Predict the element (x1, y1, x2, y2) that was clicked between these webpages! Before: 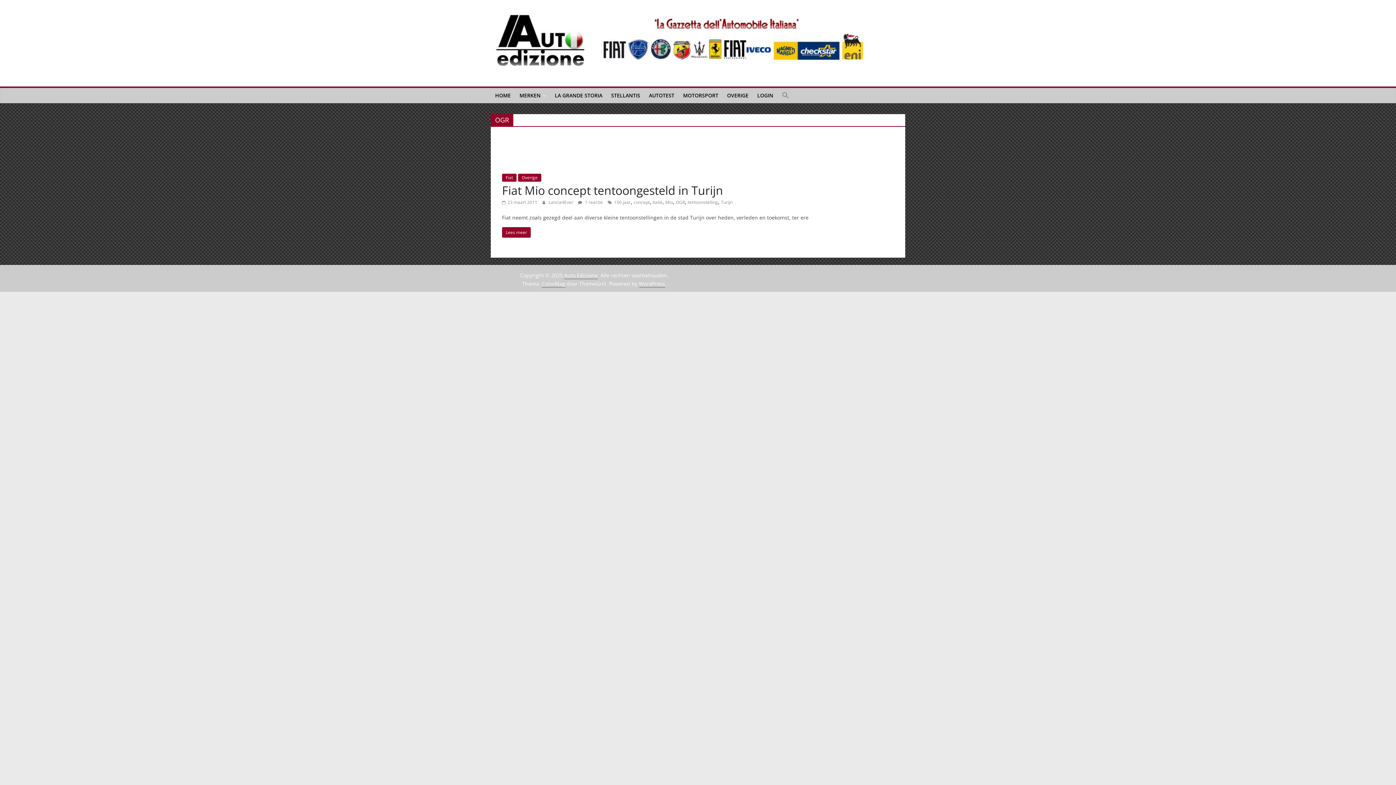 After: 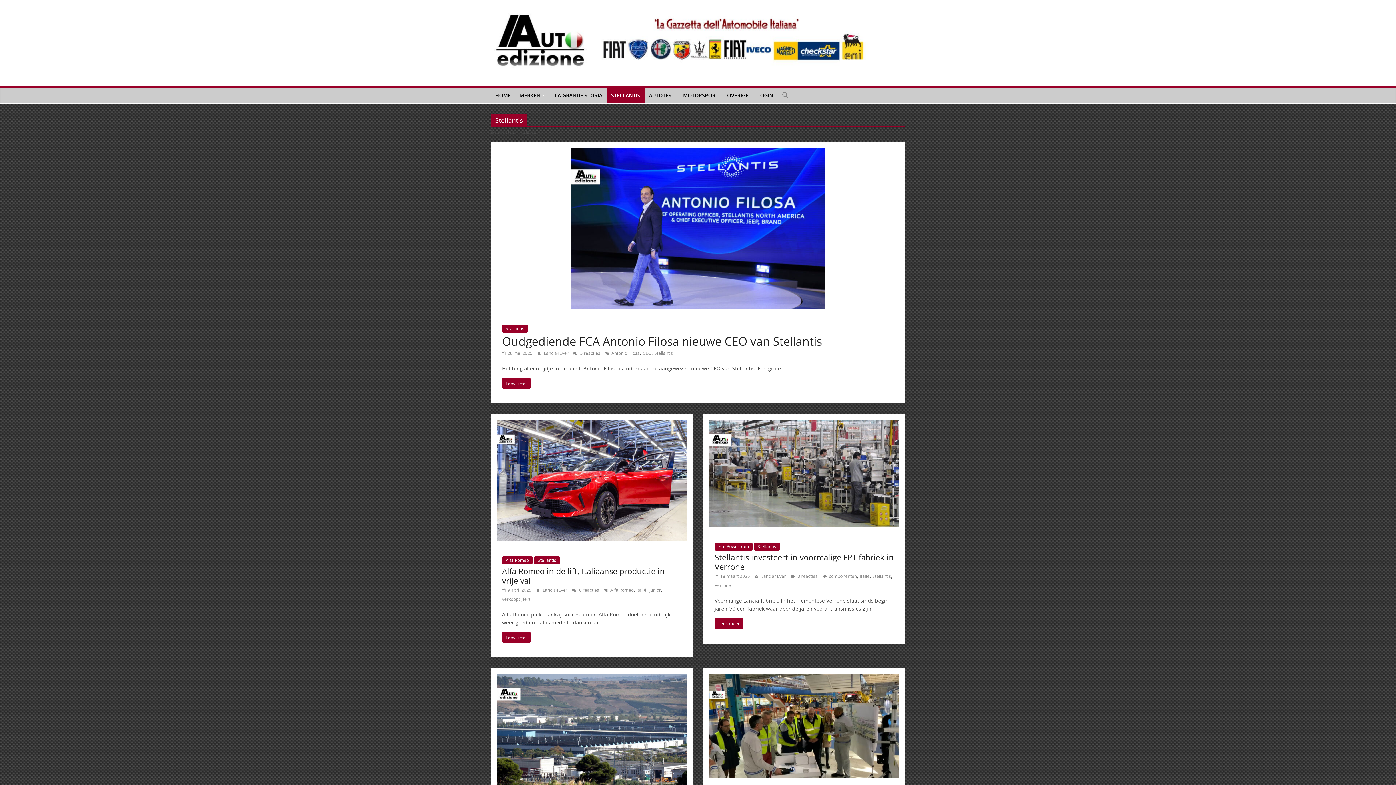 Action: label: STELLANTIS bbox: (606, 88, 644, 103)